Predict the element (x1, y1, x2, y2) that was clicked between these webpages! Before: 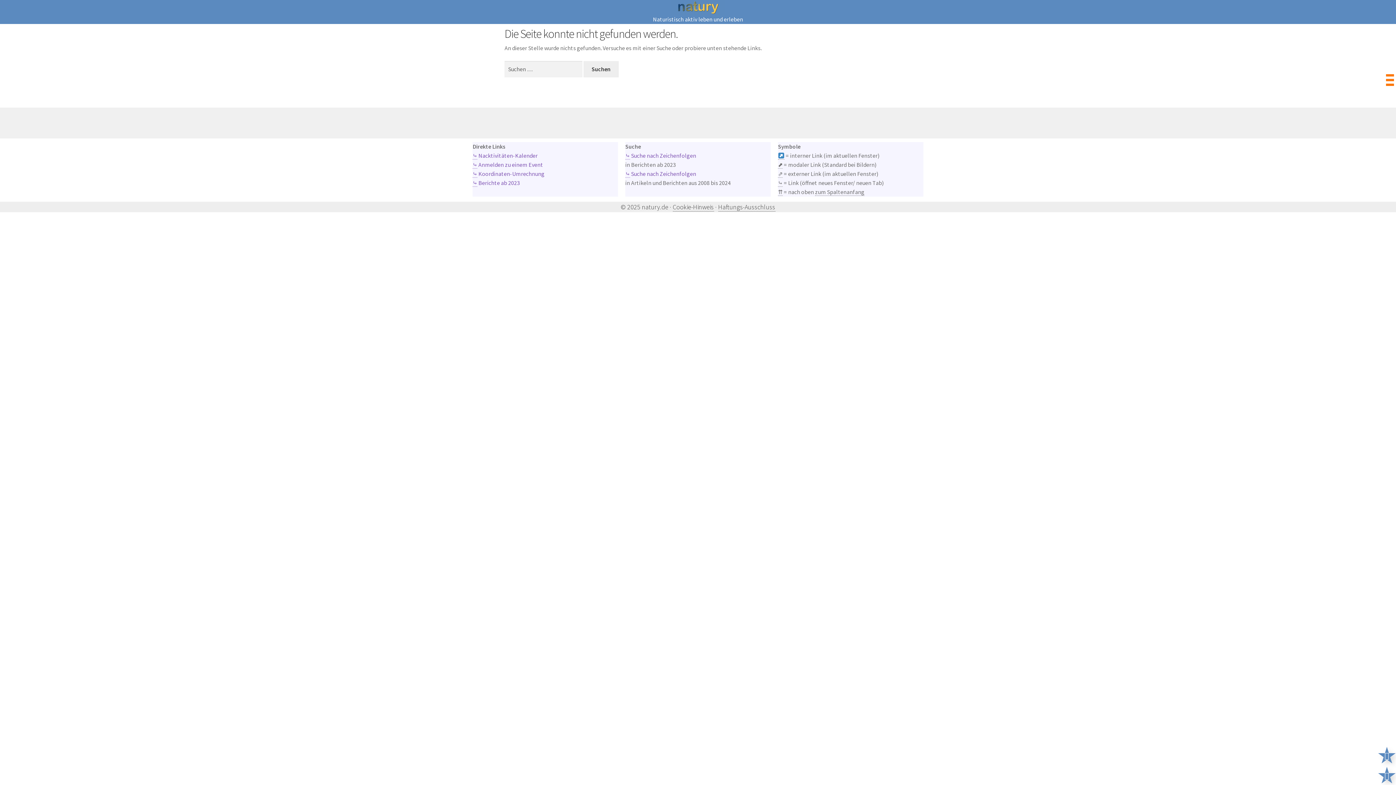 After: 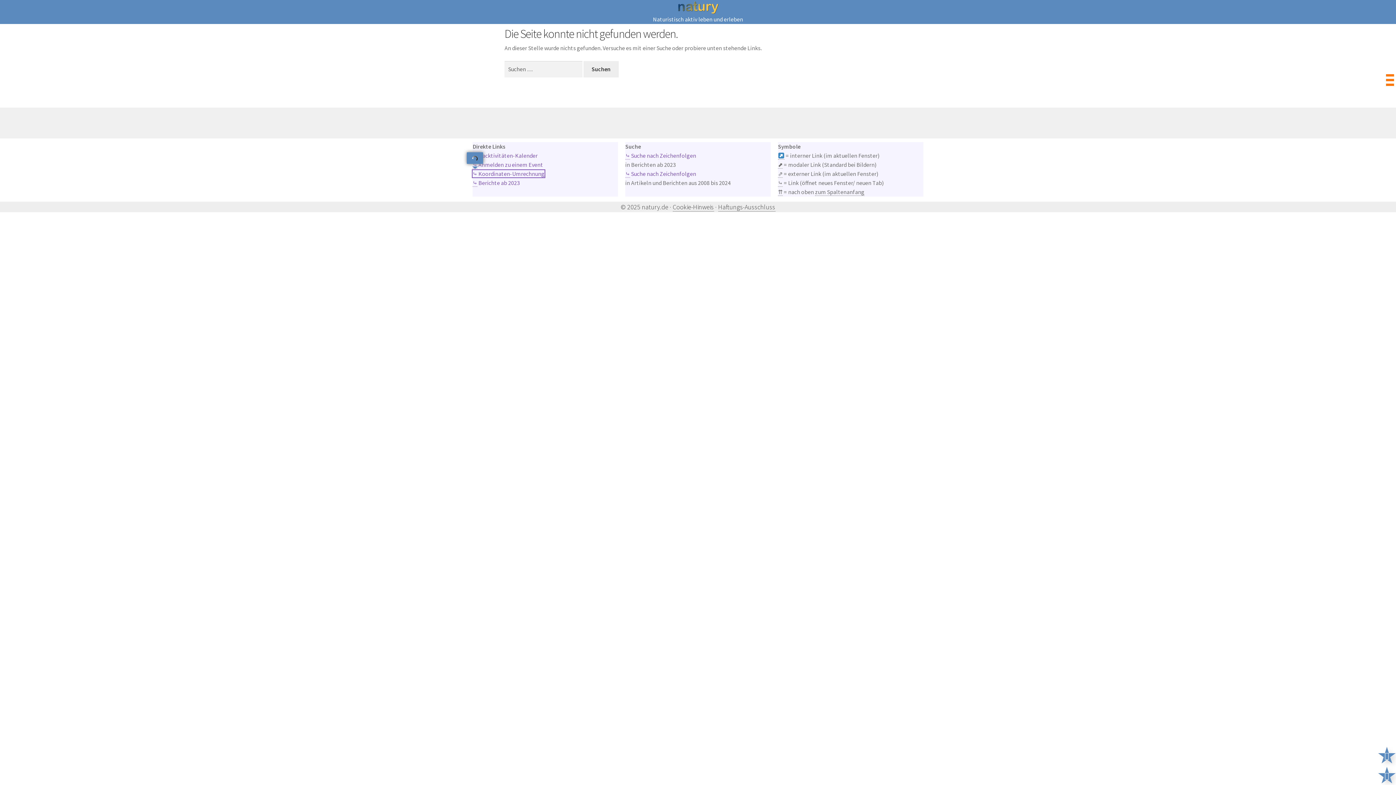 Action: bbox: (472, 170, 544, 177) label: ⤷ Koordinaten-Umrechnung